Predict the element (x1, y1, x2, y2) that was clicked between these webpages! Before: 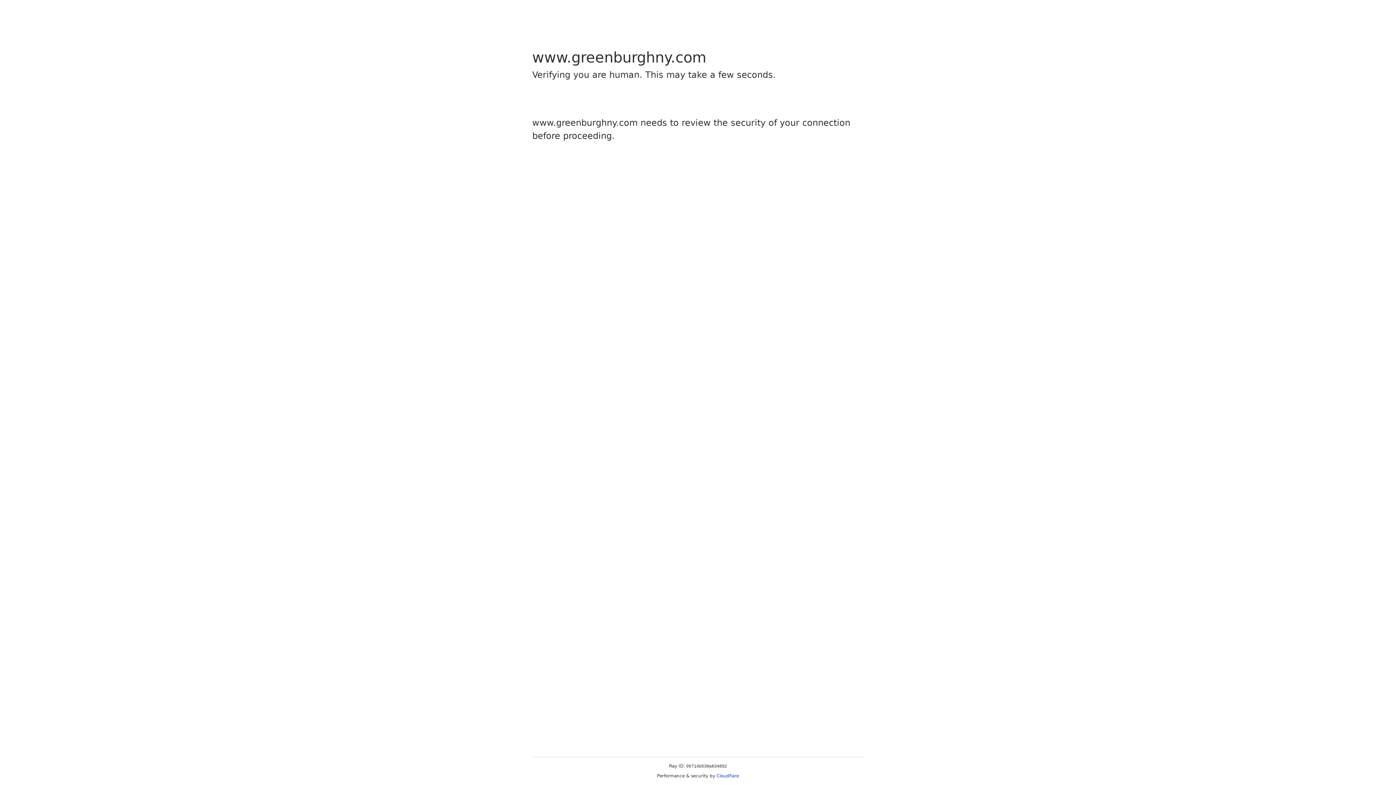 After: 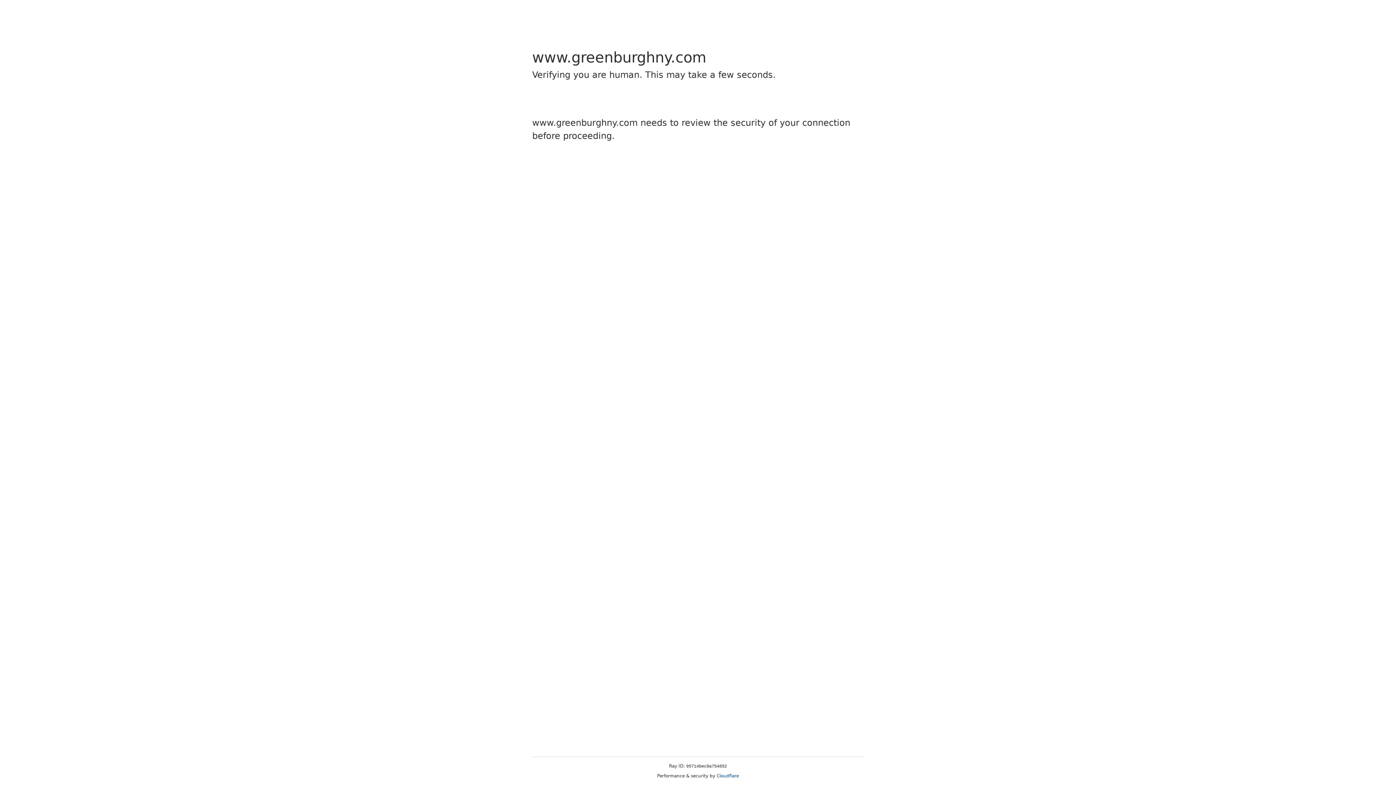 Action: label: Cloudflare bbox: (716, 773, 739, 778)